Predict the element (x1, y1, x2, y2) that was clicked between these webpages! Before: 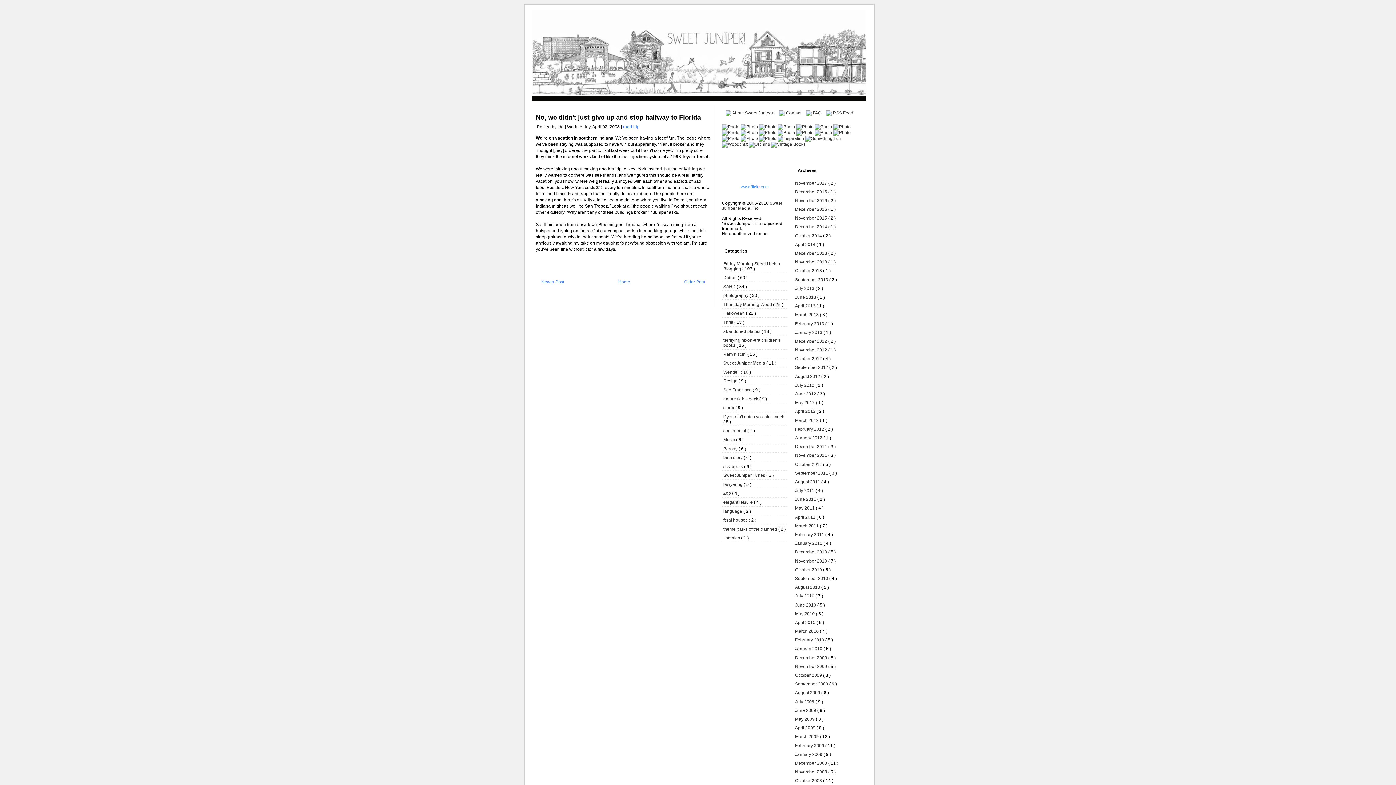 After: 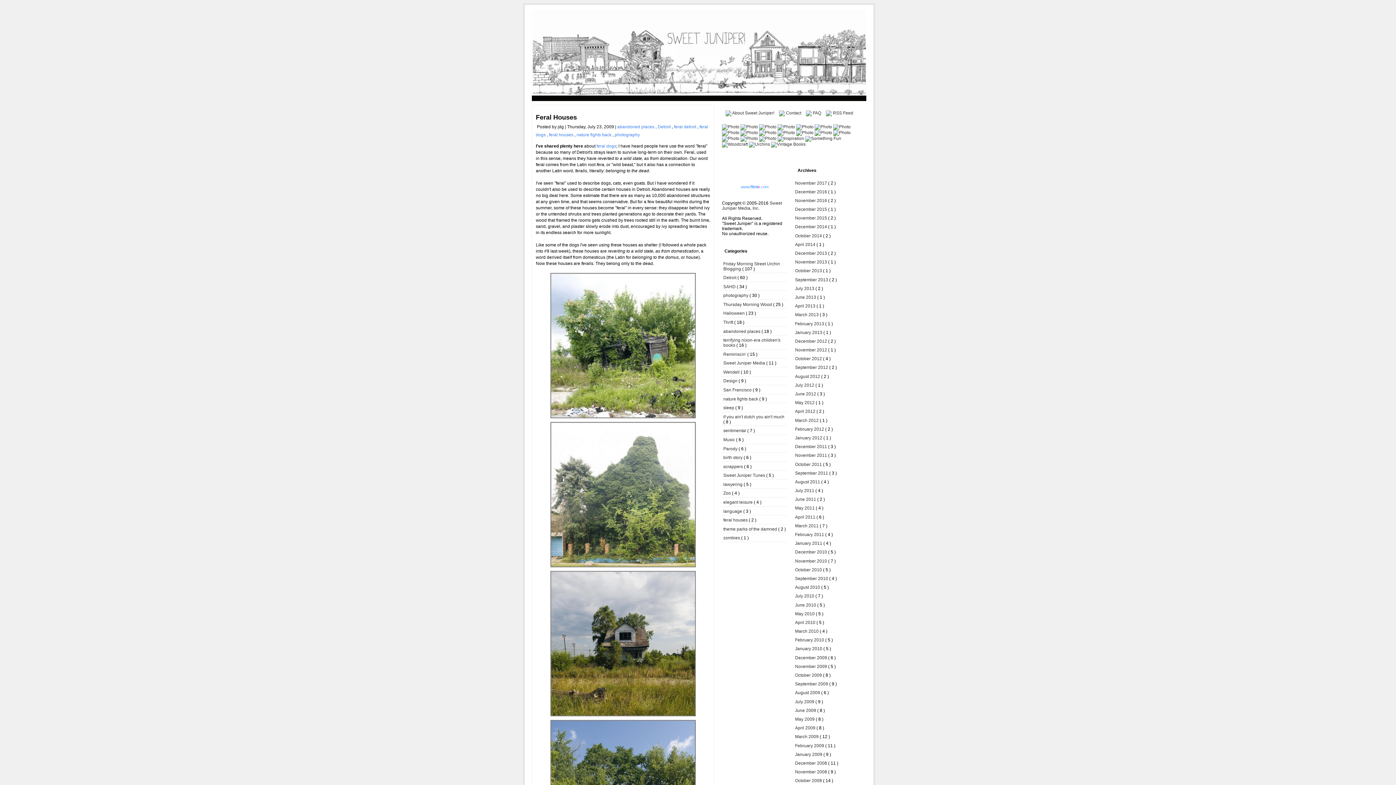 Action: bbox: (722, 124, 740, 129) label:  